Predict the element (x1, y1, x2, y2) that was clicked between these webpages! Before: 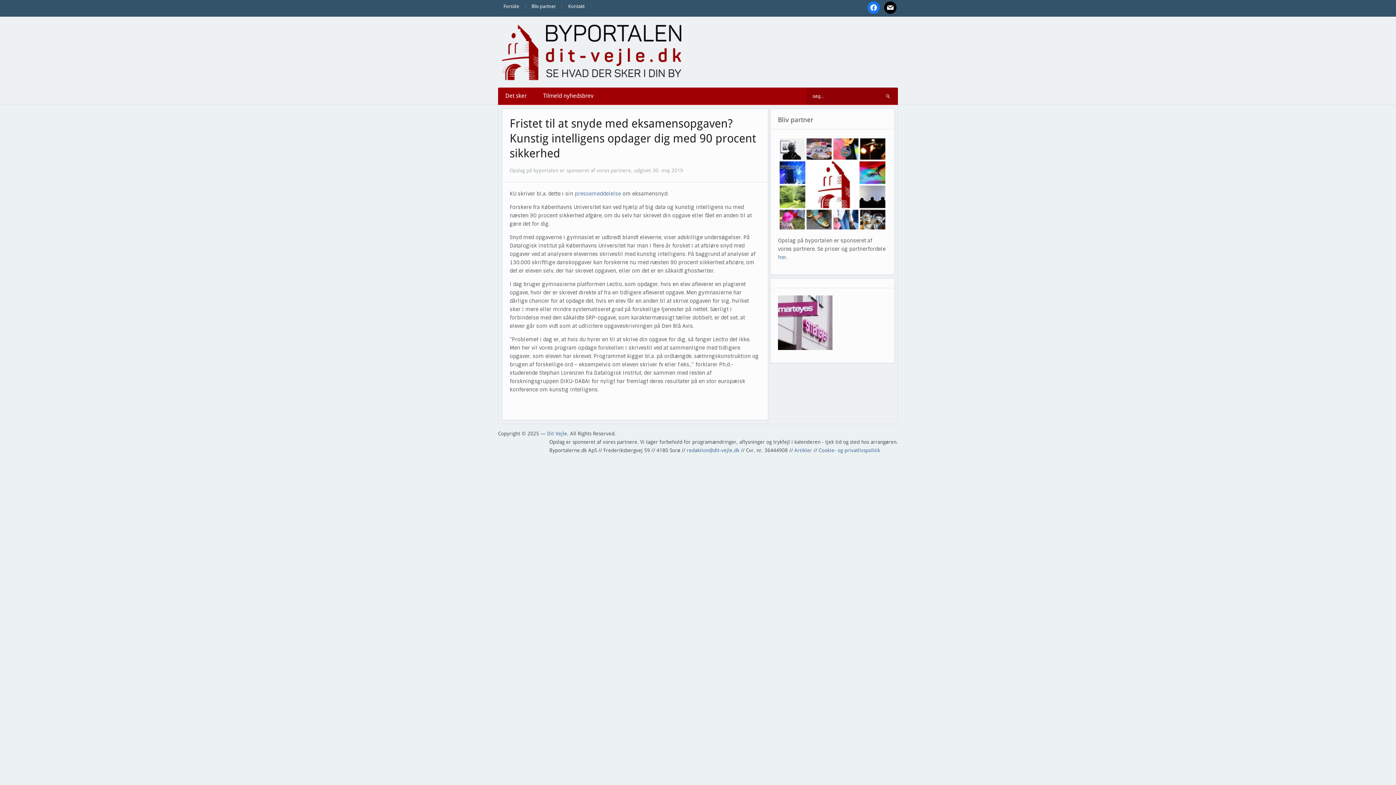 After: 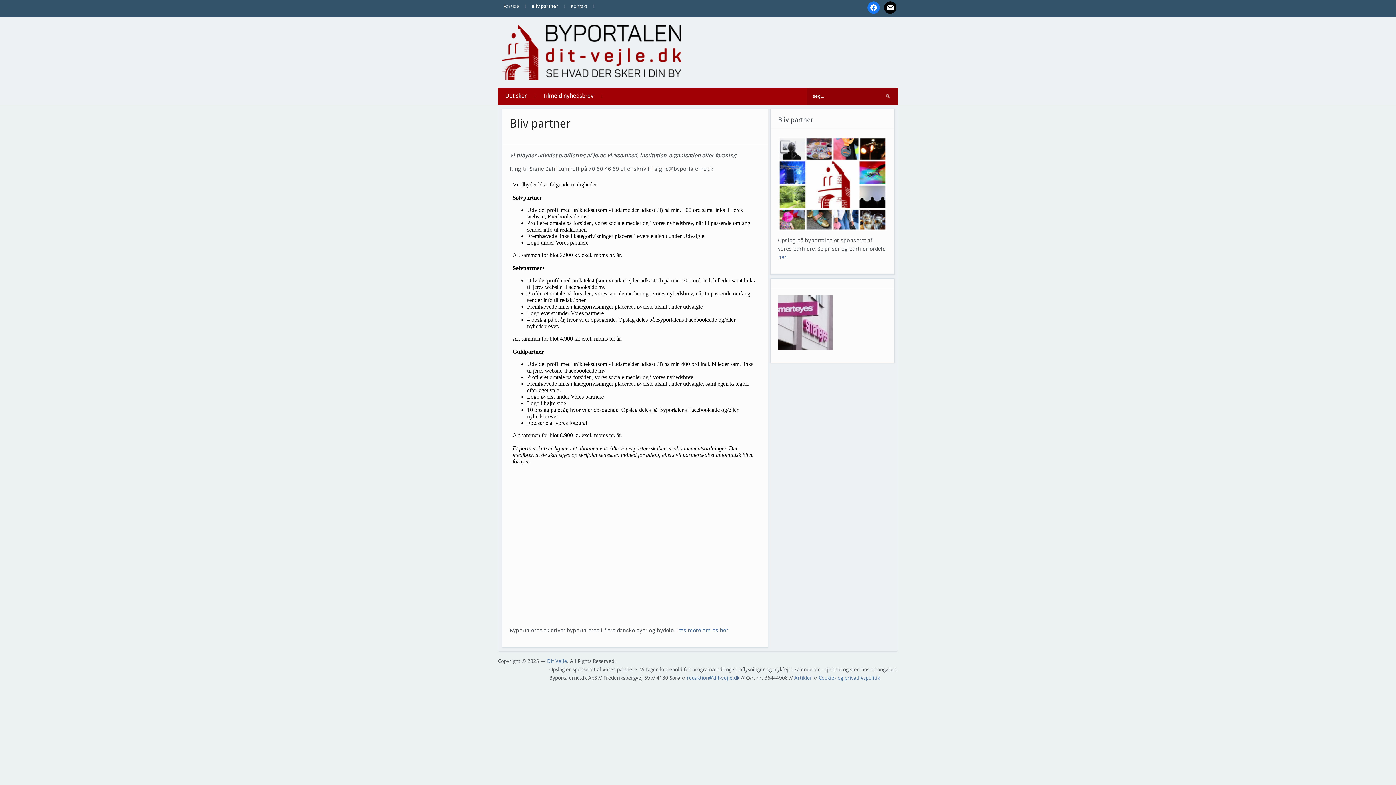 Action: bbox: (778, 254, 789, 260) label: her. 